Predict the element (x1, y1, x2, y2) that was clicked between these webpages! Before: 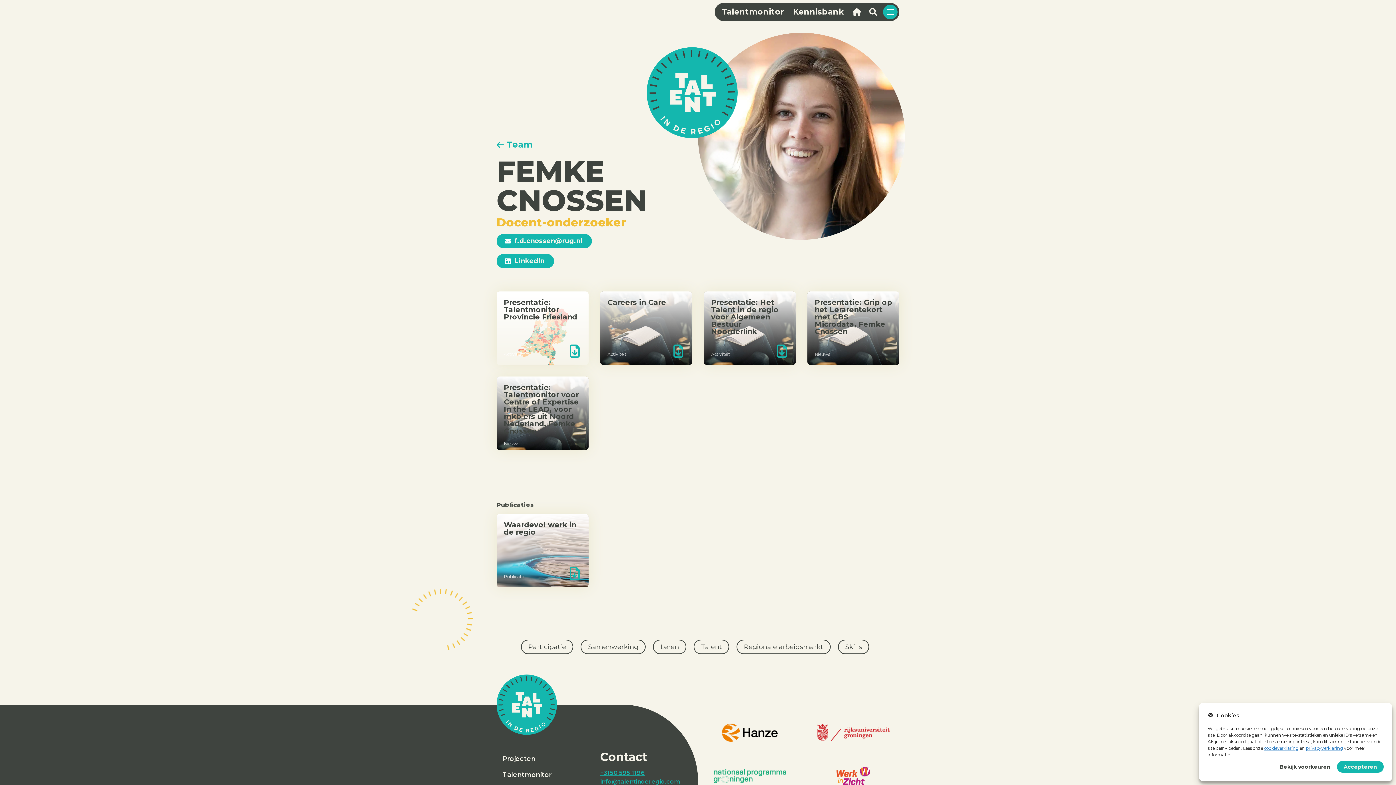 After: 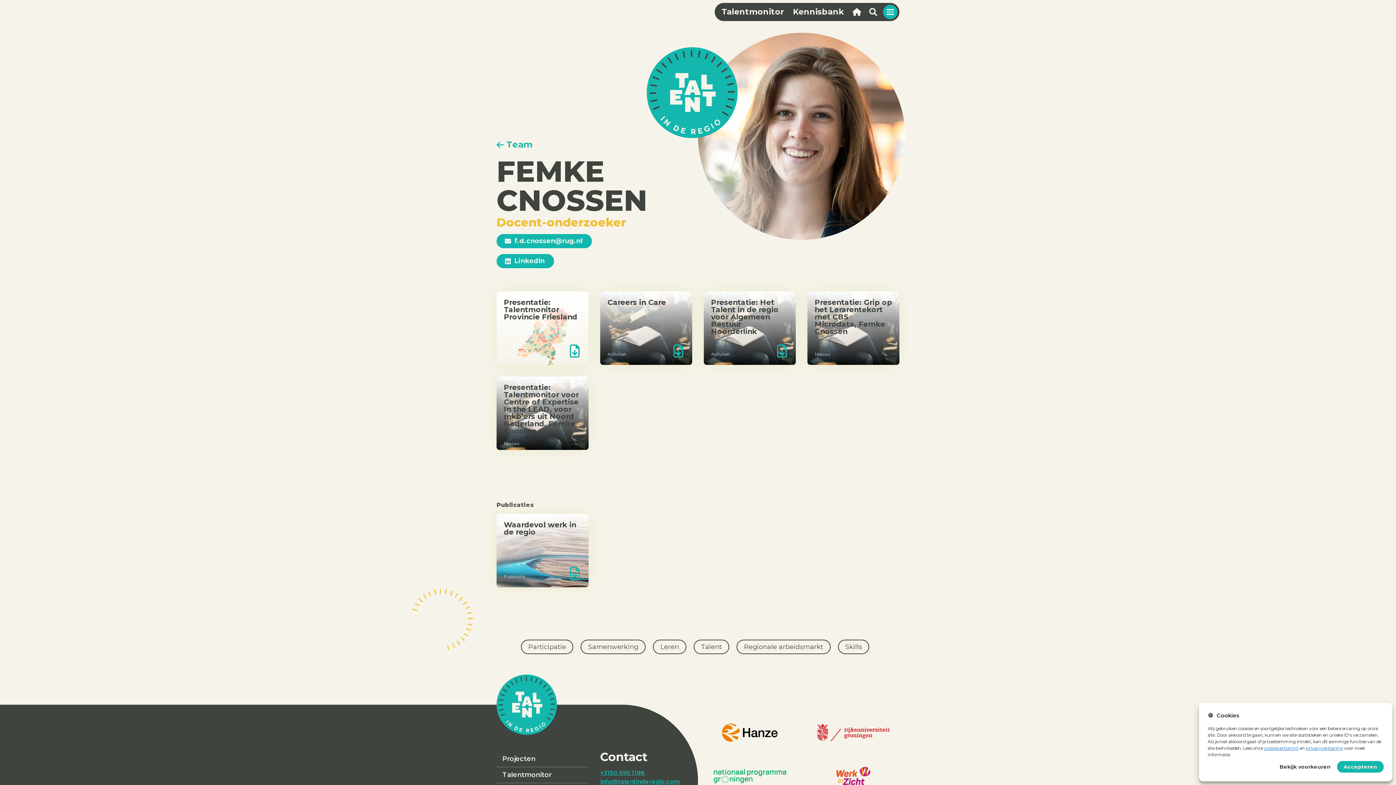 Action: bbox: (713, 772, 786, 779)